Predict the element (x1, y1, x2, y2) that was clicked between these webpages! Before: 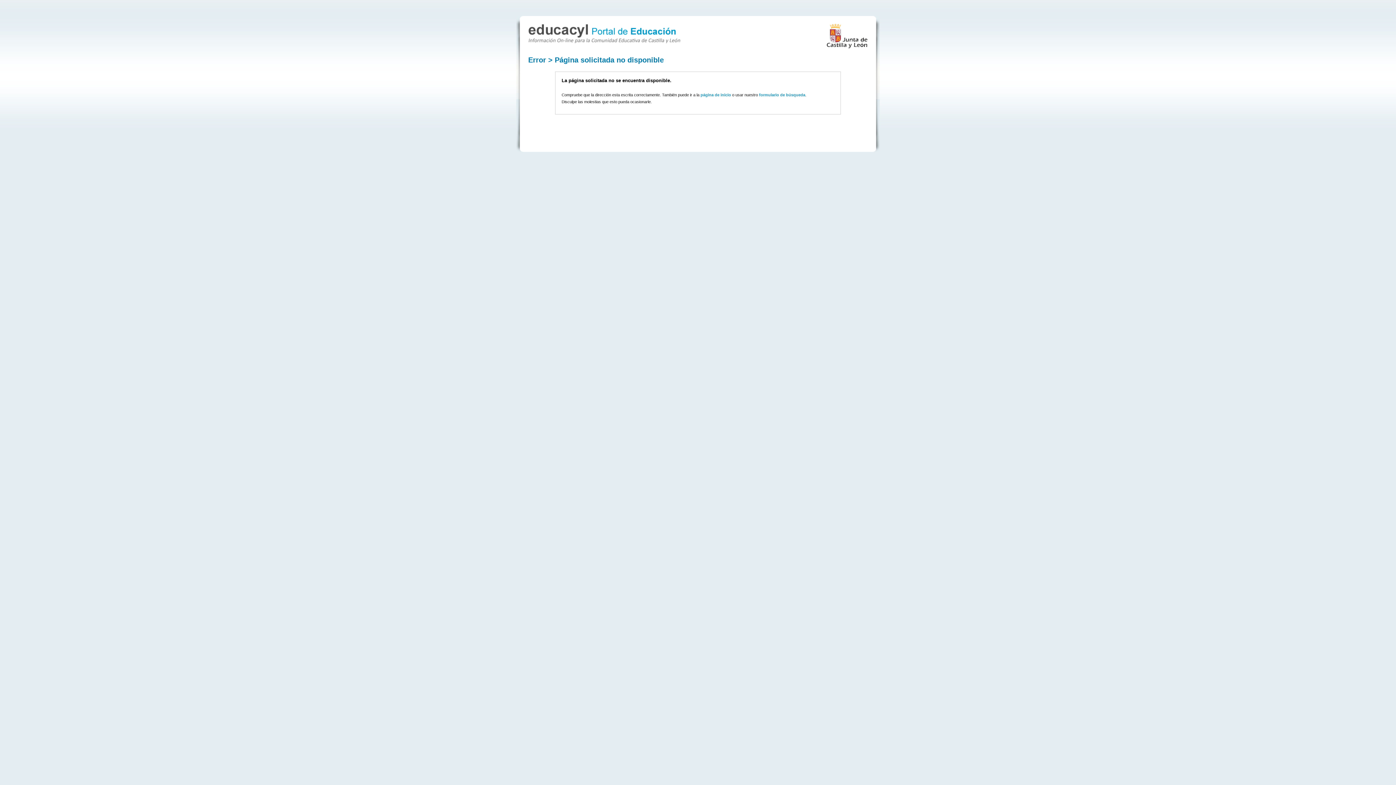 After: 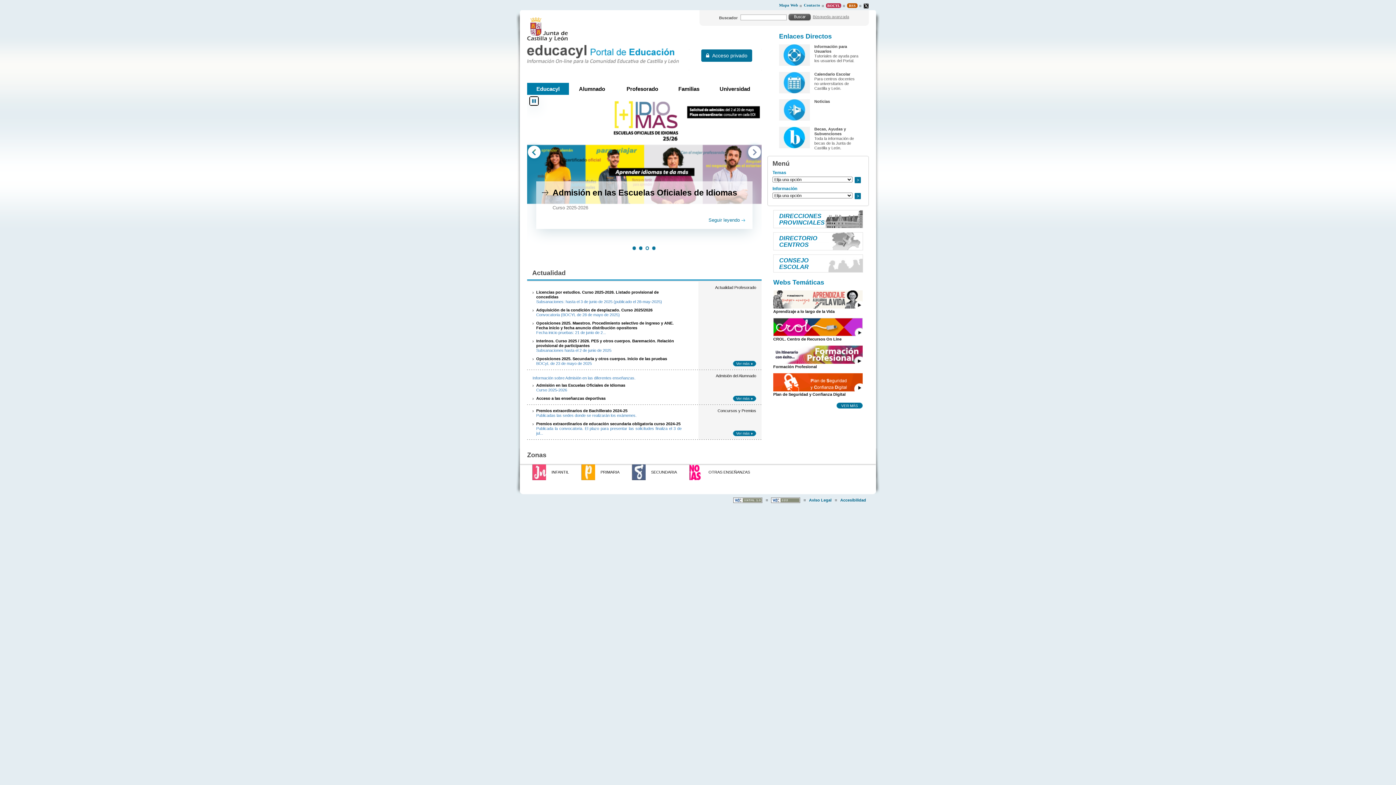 Action: label: página de inicio bbox: (700, 92, 731, 97)